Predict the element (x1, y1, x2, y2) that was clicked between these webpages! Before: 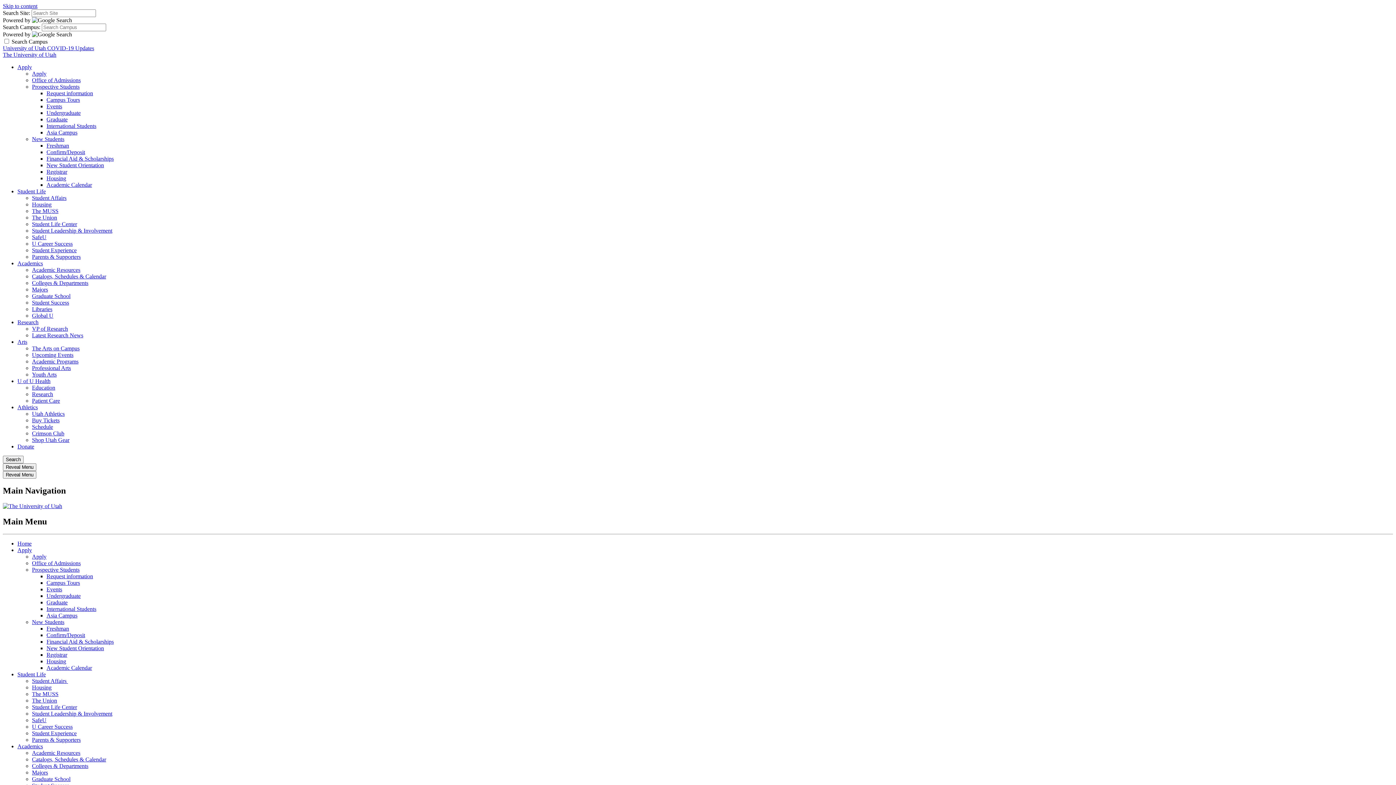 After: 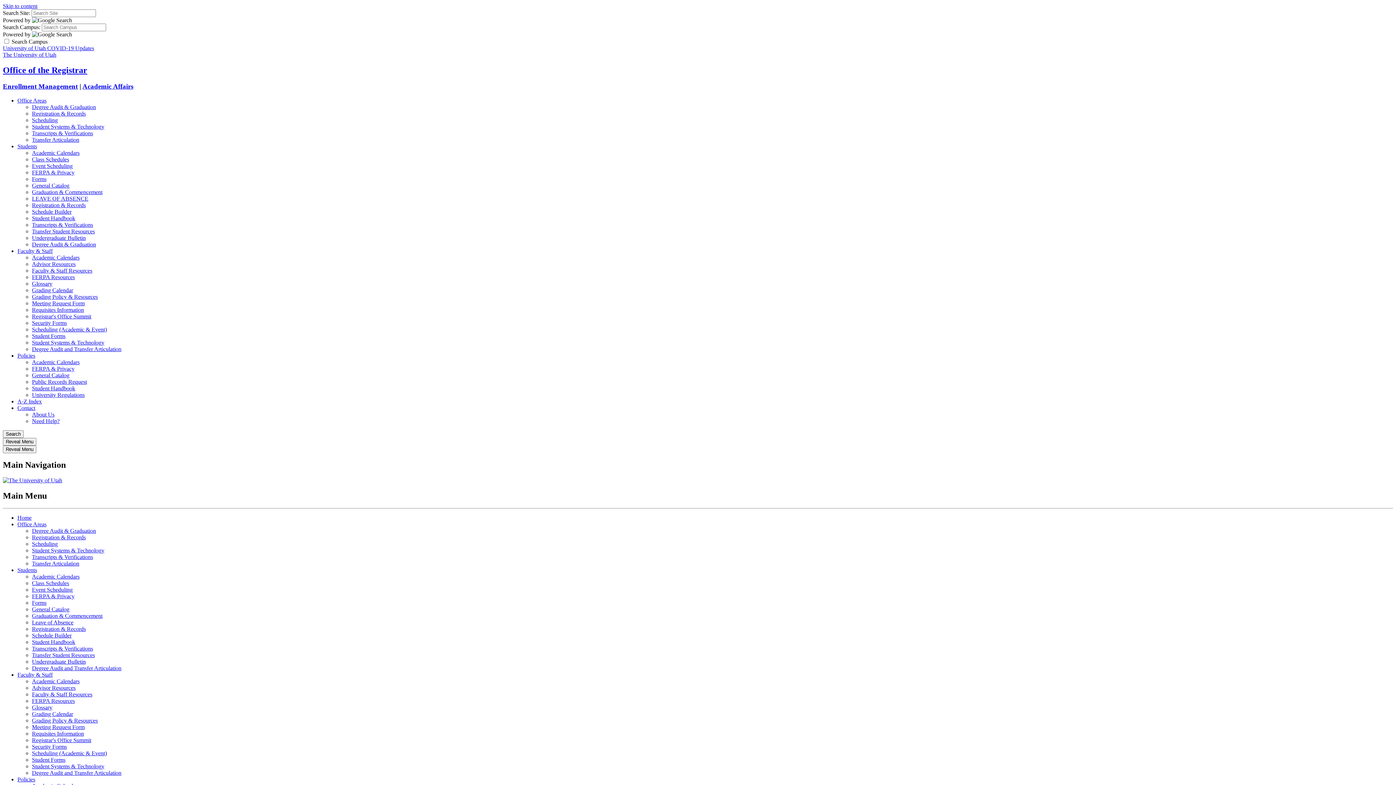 Action: label: Catalogs, Schedules & Calendar bbox: (32, 273, 106, 279)